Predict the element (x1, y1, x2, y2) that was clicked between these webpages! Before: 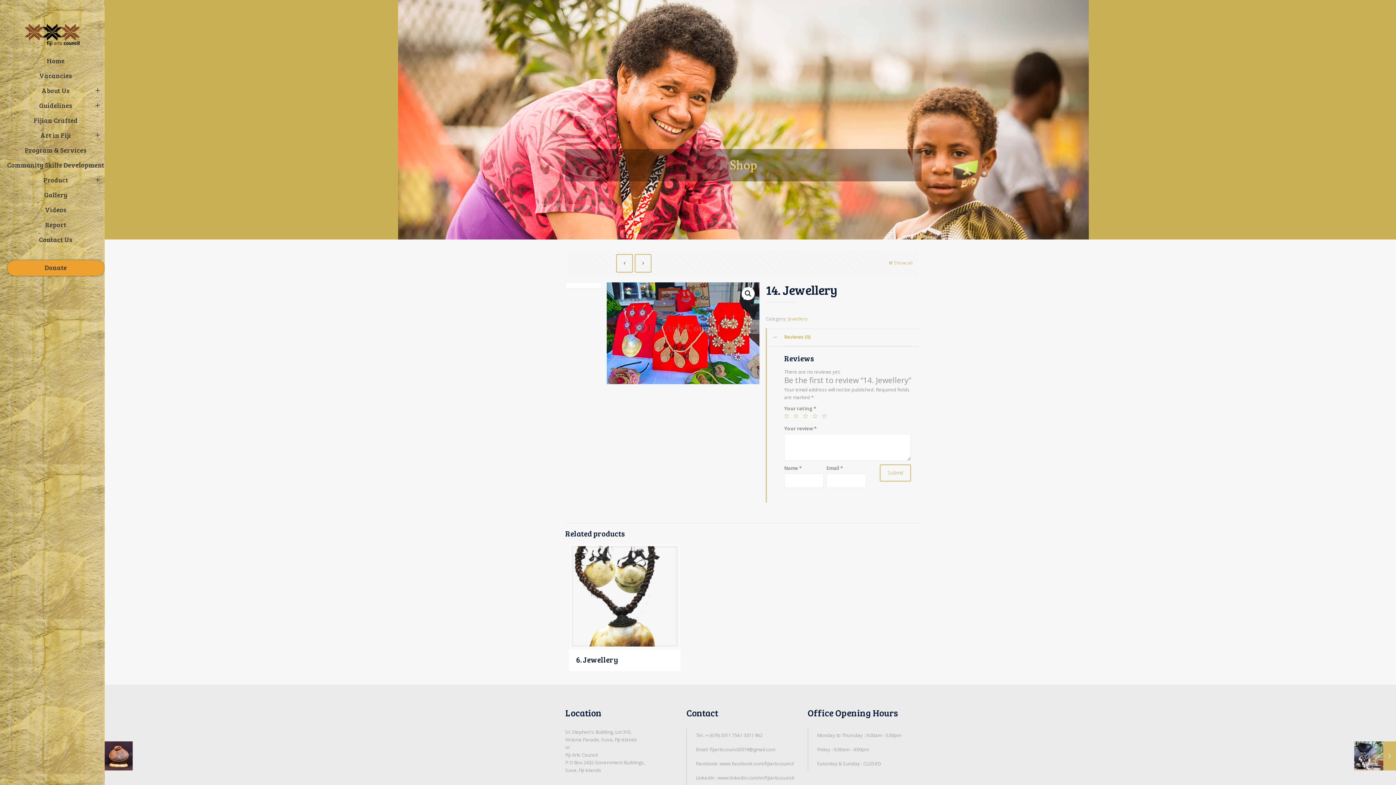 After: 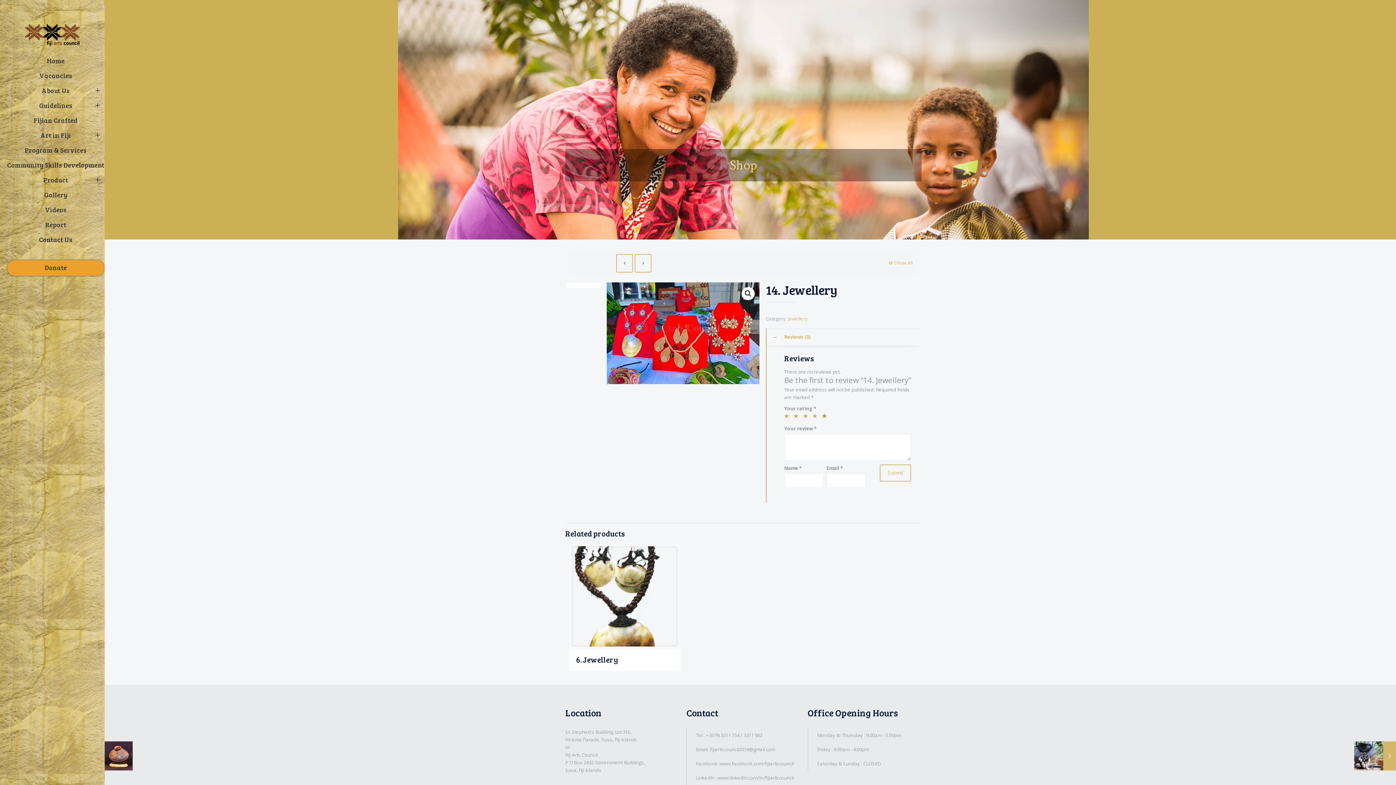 Action: bbox: (822, 413, 827, 418) label: 5 of 5 stars